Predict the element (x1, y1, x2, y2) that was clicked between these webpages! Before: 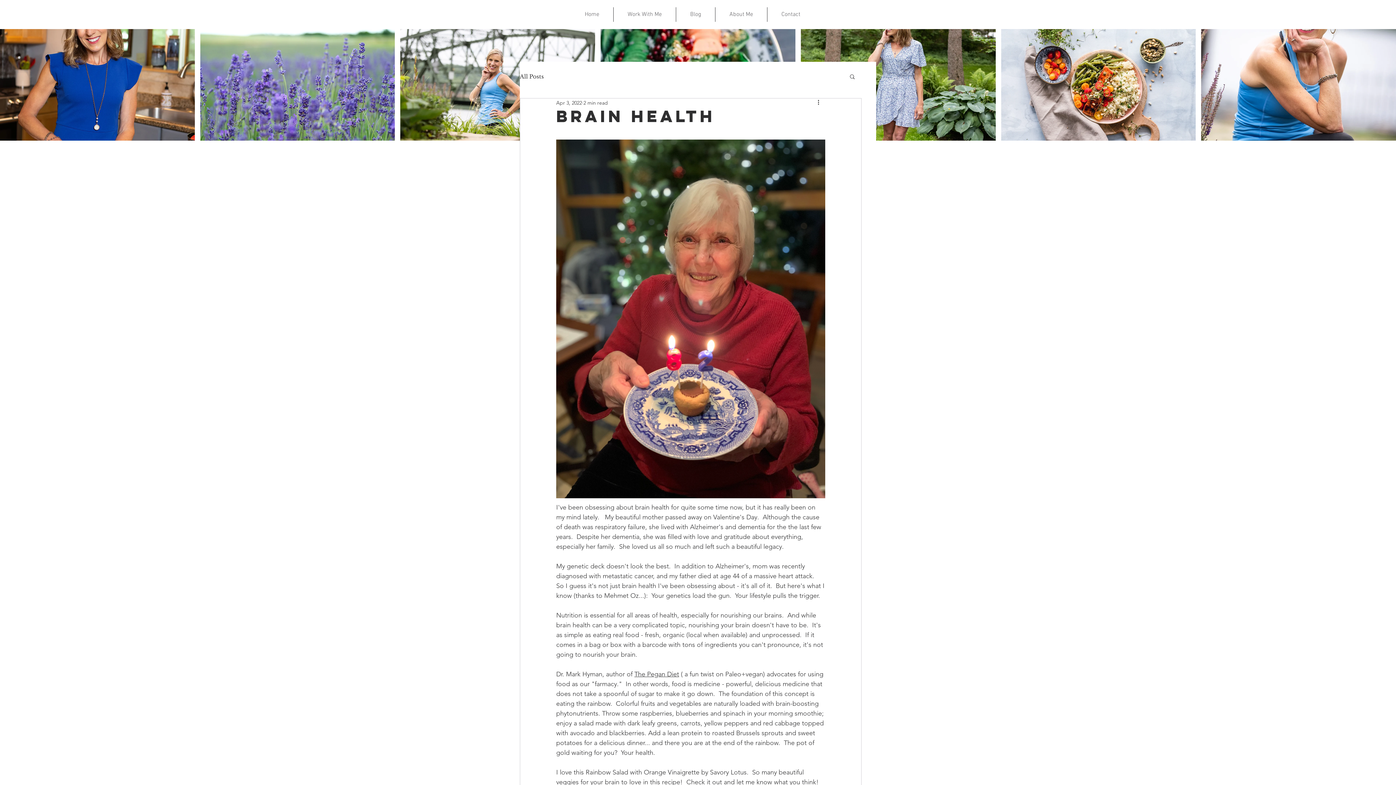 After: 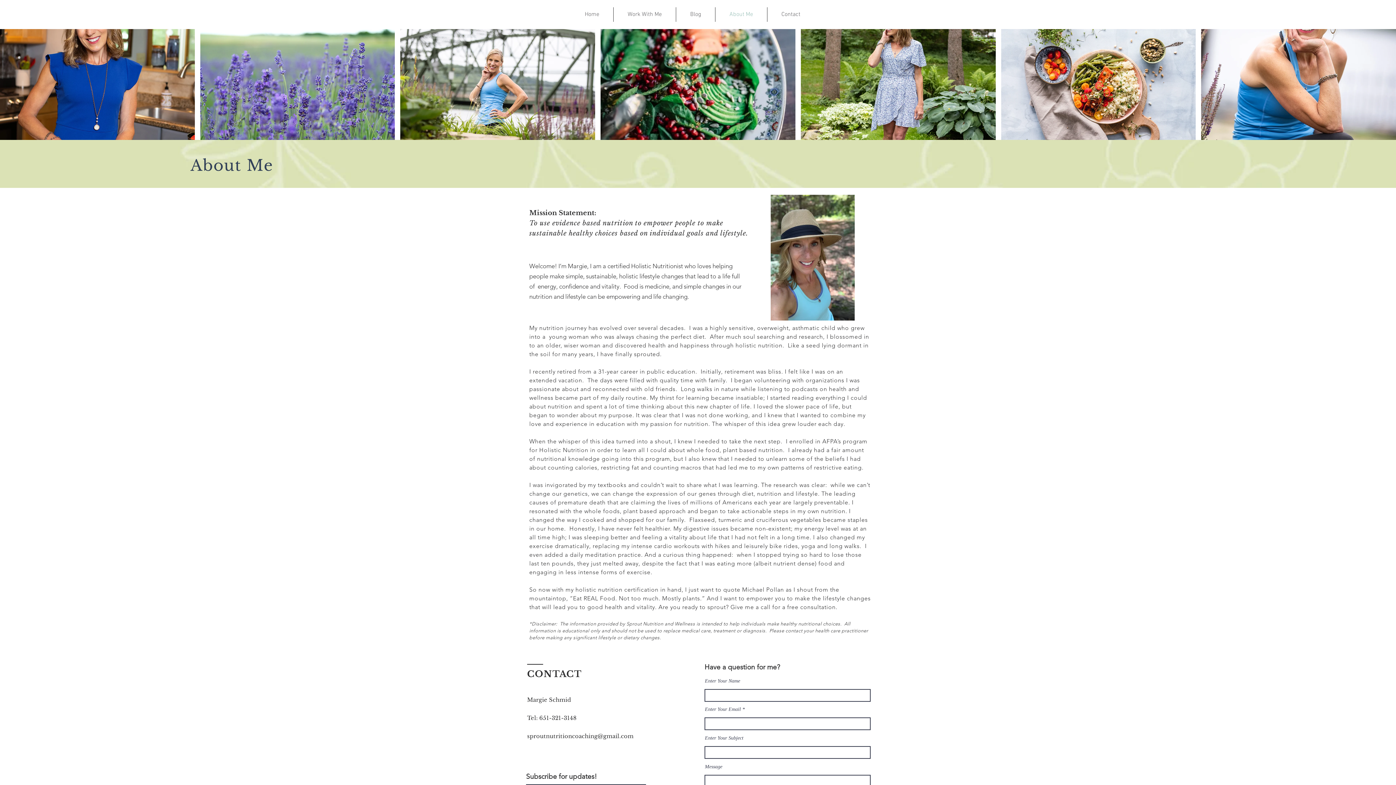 Action: label: About Me bbox: (715, 7, 767, 21)